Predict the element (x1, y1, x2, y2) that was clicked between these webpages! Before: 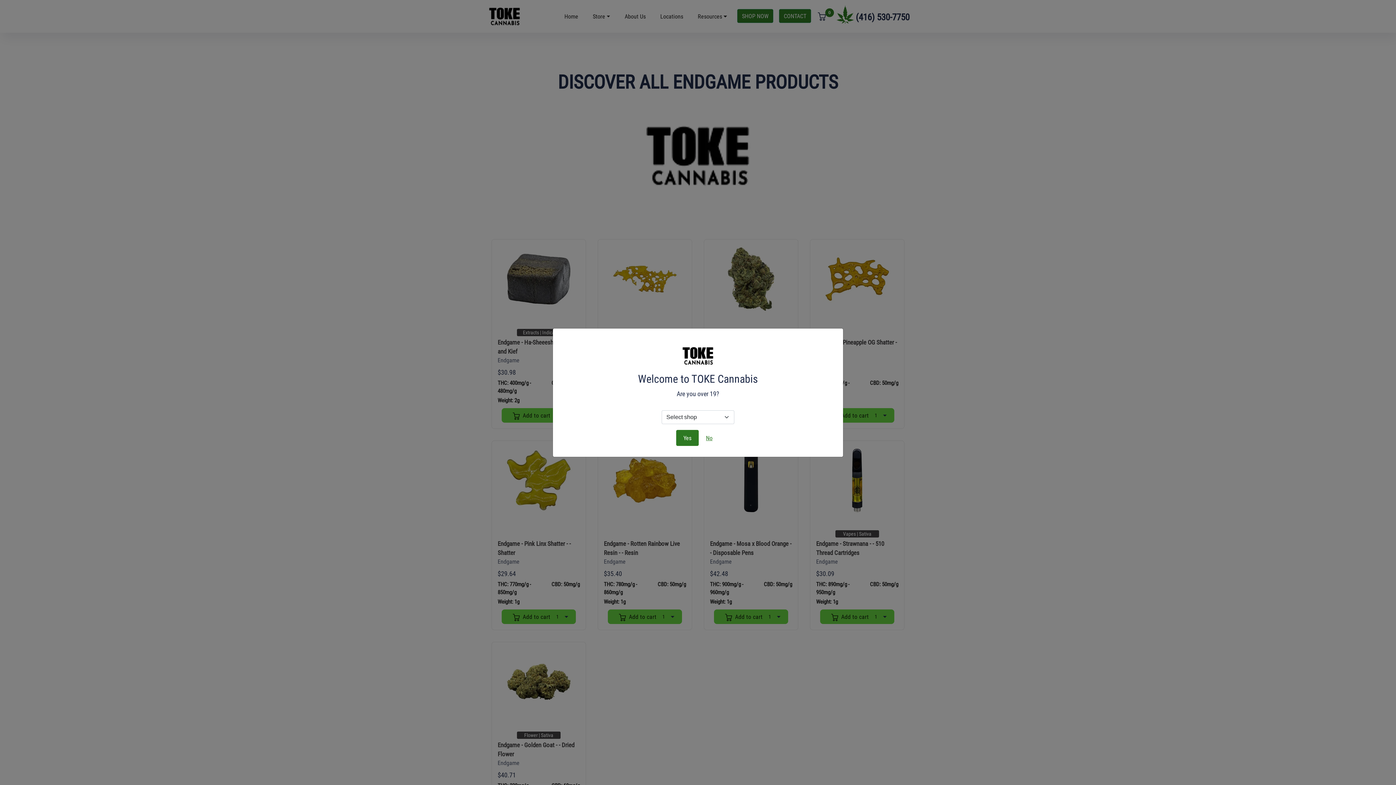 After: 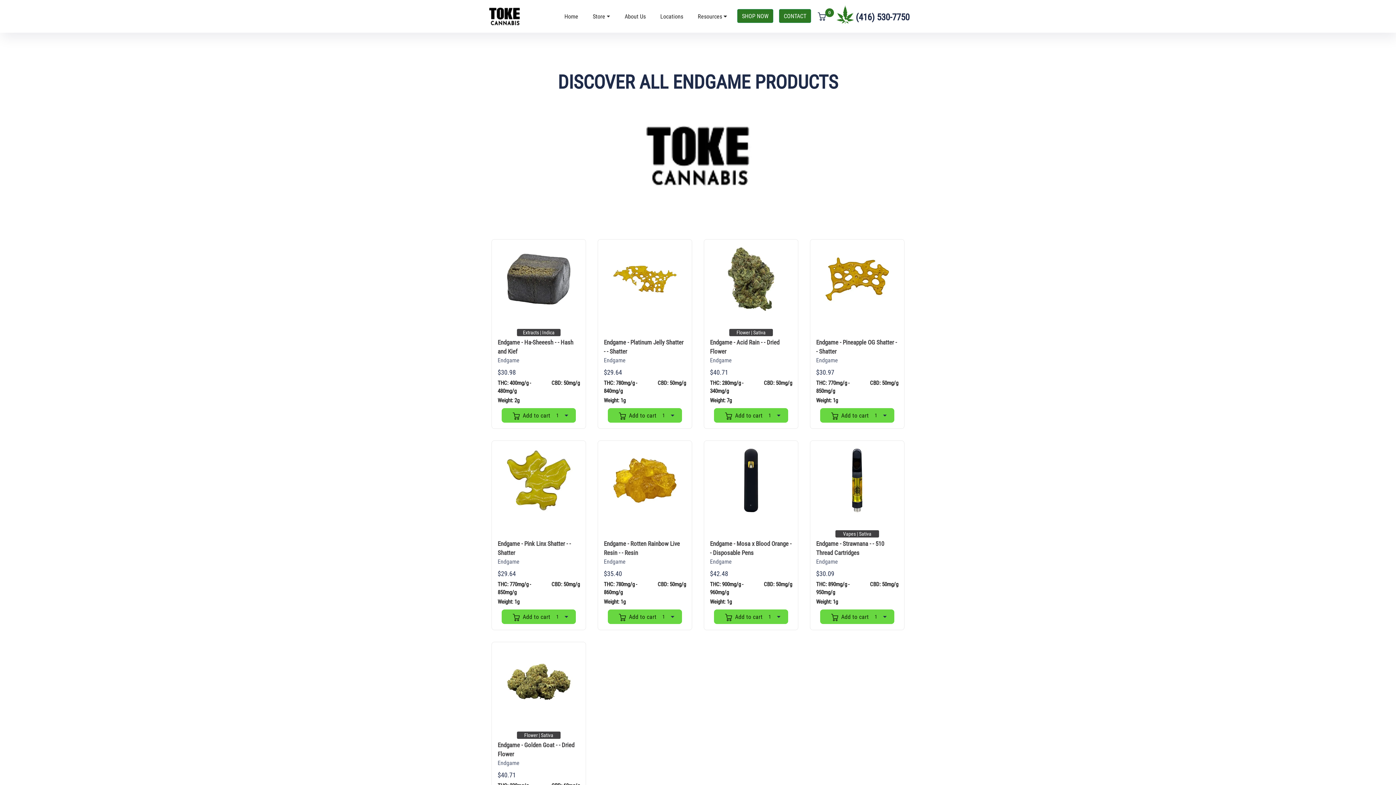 Action: label: Yes bbox: (676, 430, 698, 446)